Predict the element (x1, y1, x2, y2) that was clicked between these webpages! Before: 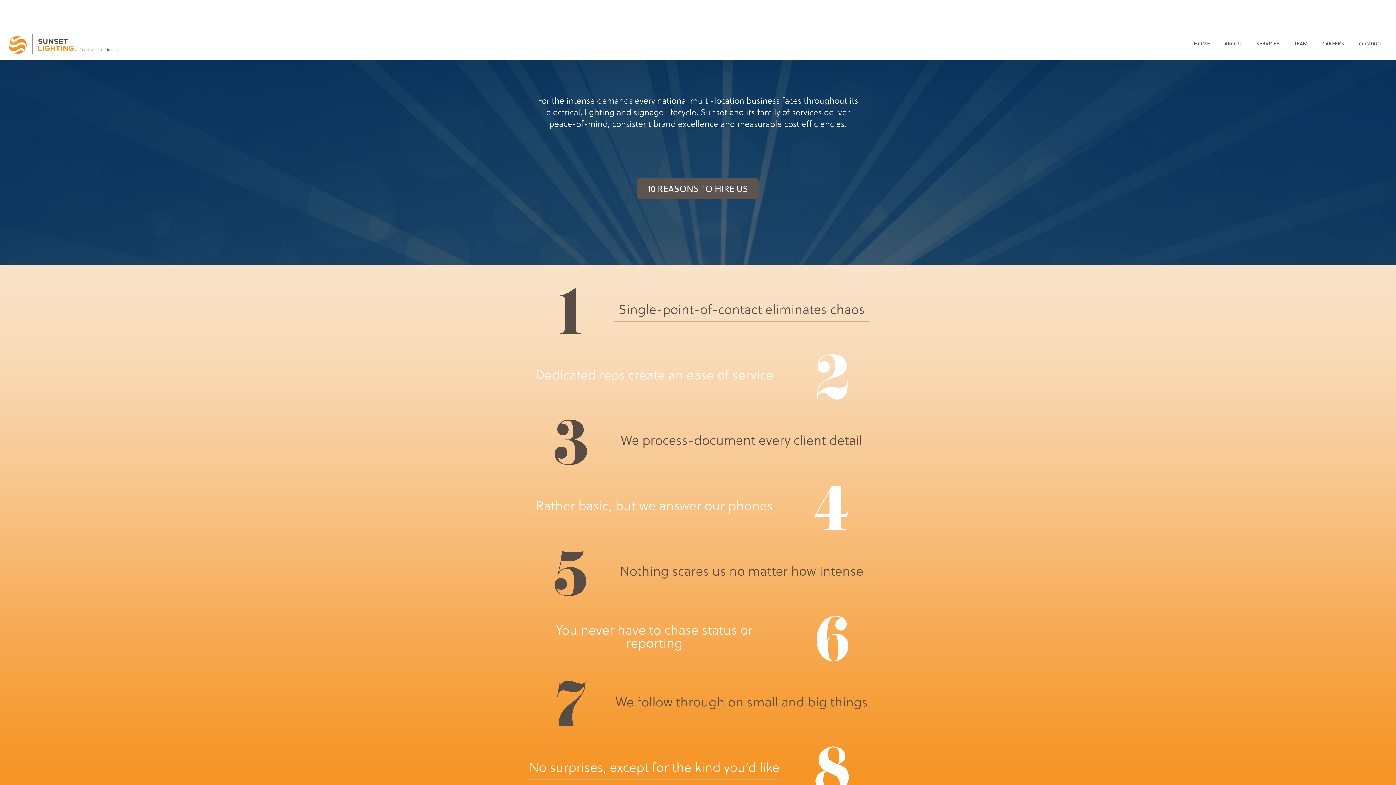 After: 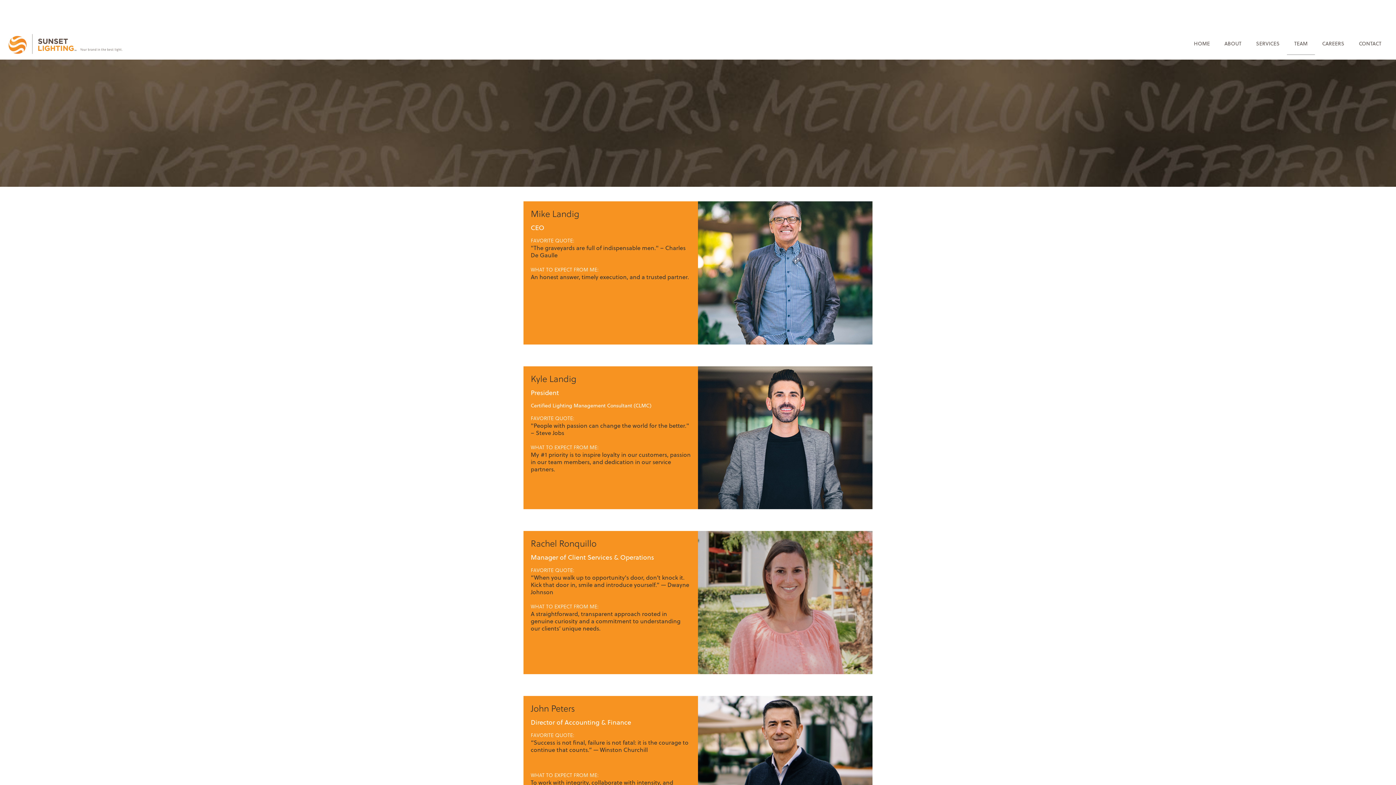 Action: bbox: (1287, 32, 1315, 54) label: TEAM